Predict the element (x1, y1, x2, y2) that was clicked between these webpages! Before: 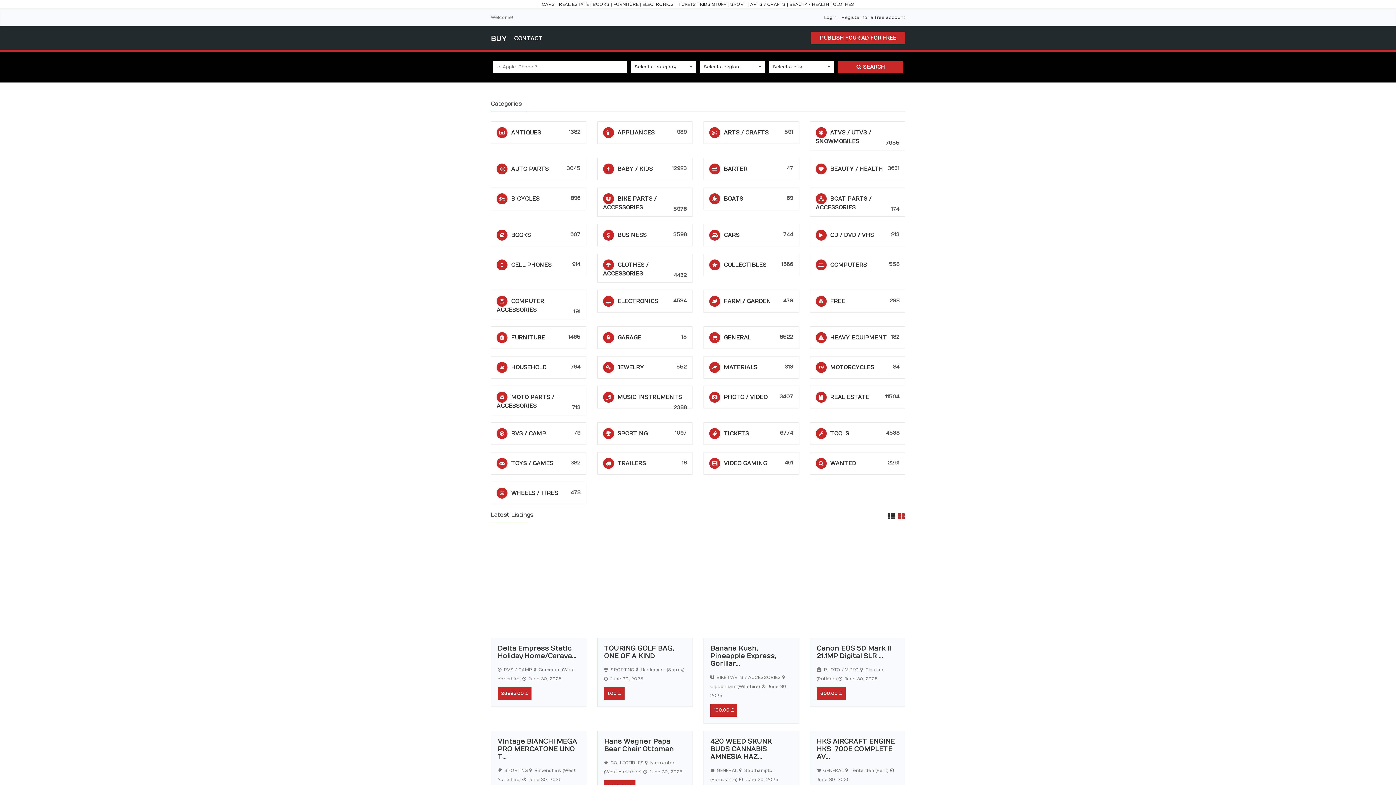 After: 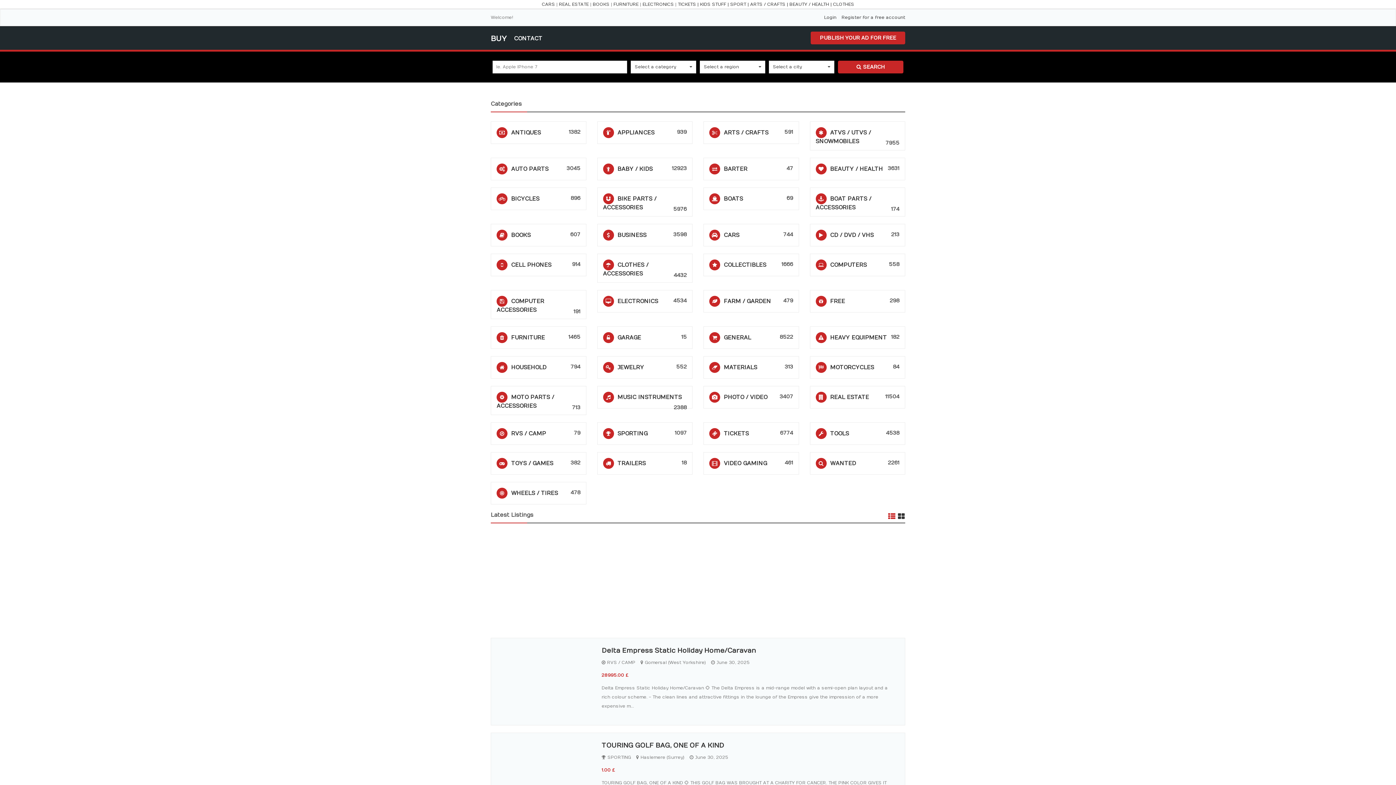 Action: label:   bbox: (888, 512, 898, 521)